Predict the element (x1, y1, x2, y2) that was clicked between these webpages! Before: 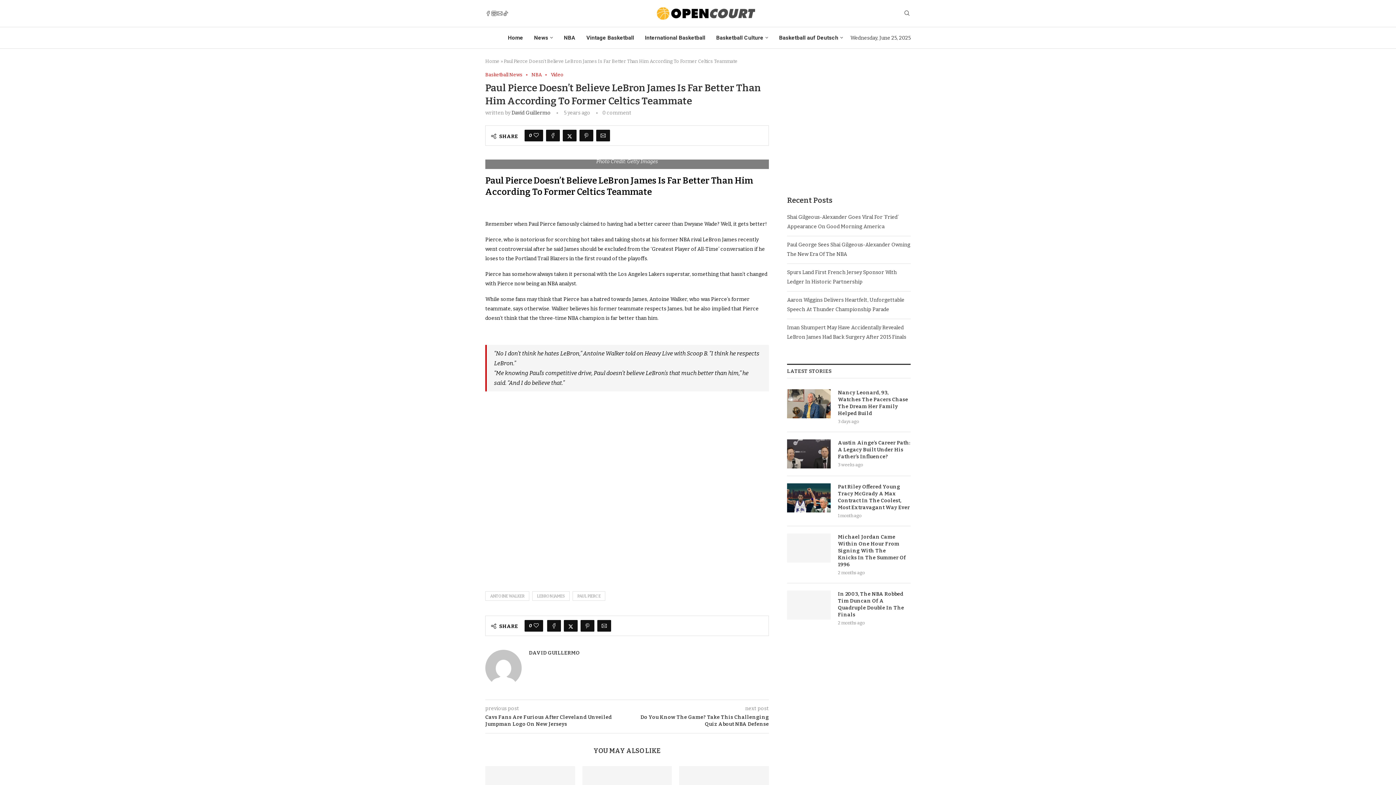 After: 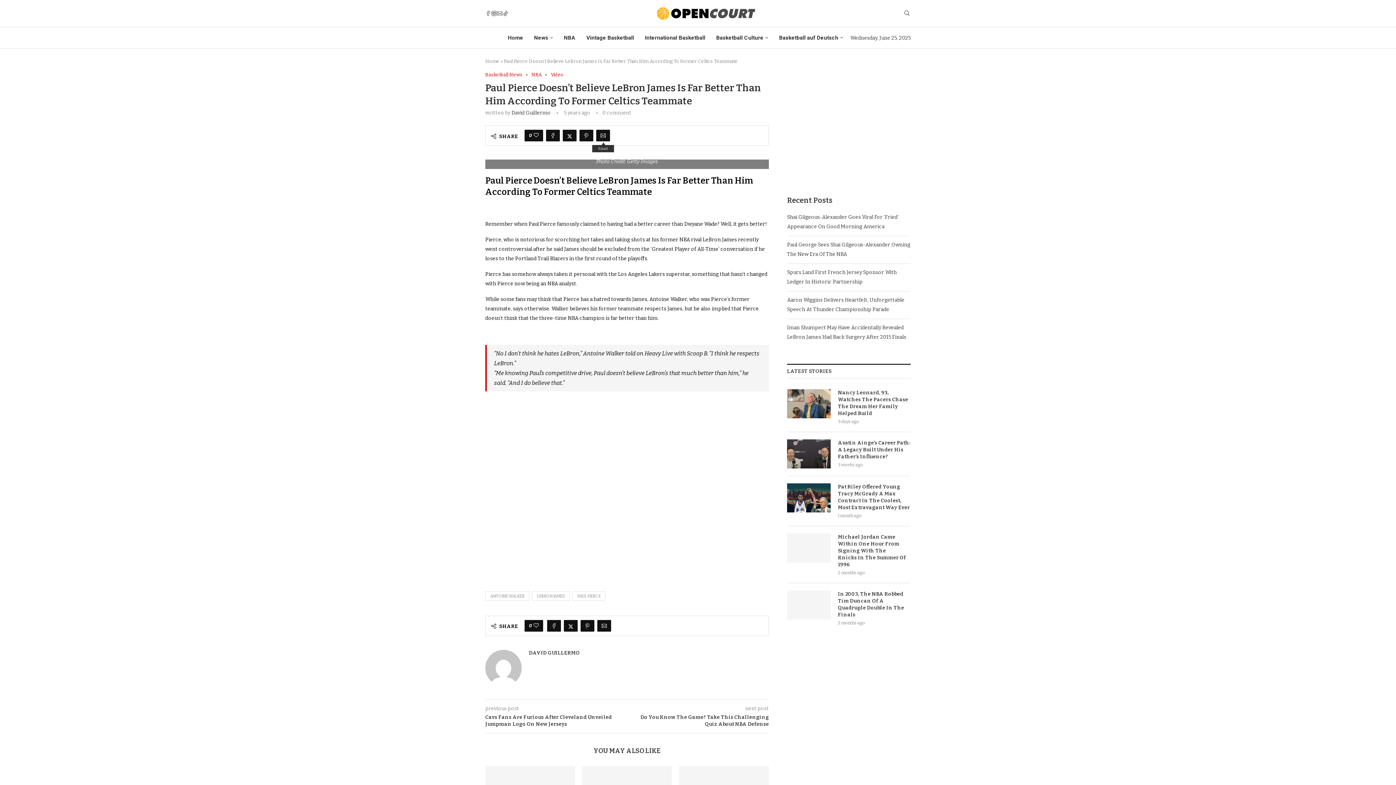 Action: bbox: (596, 129, 610, 141) label: Share via Email